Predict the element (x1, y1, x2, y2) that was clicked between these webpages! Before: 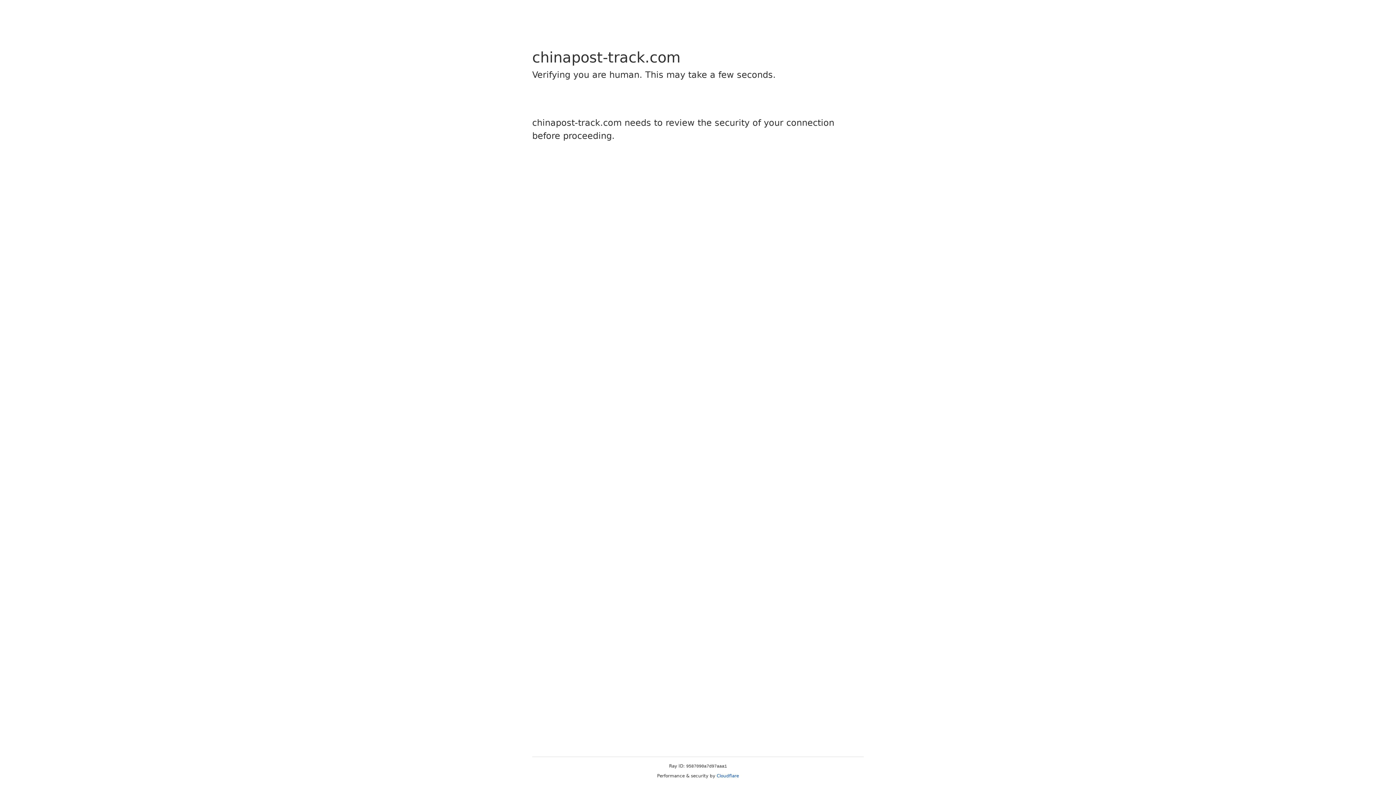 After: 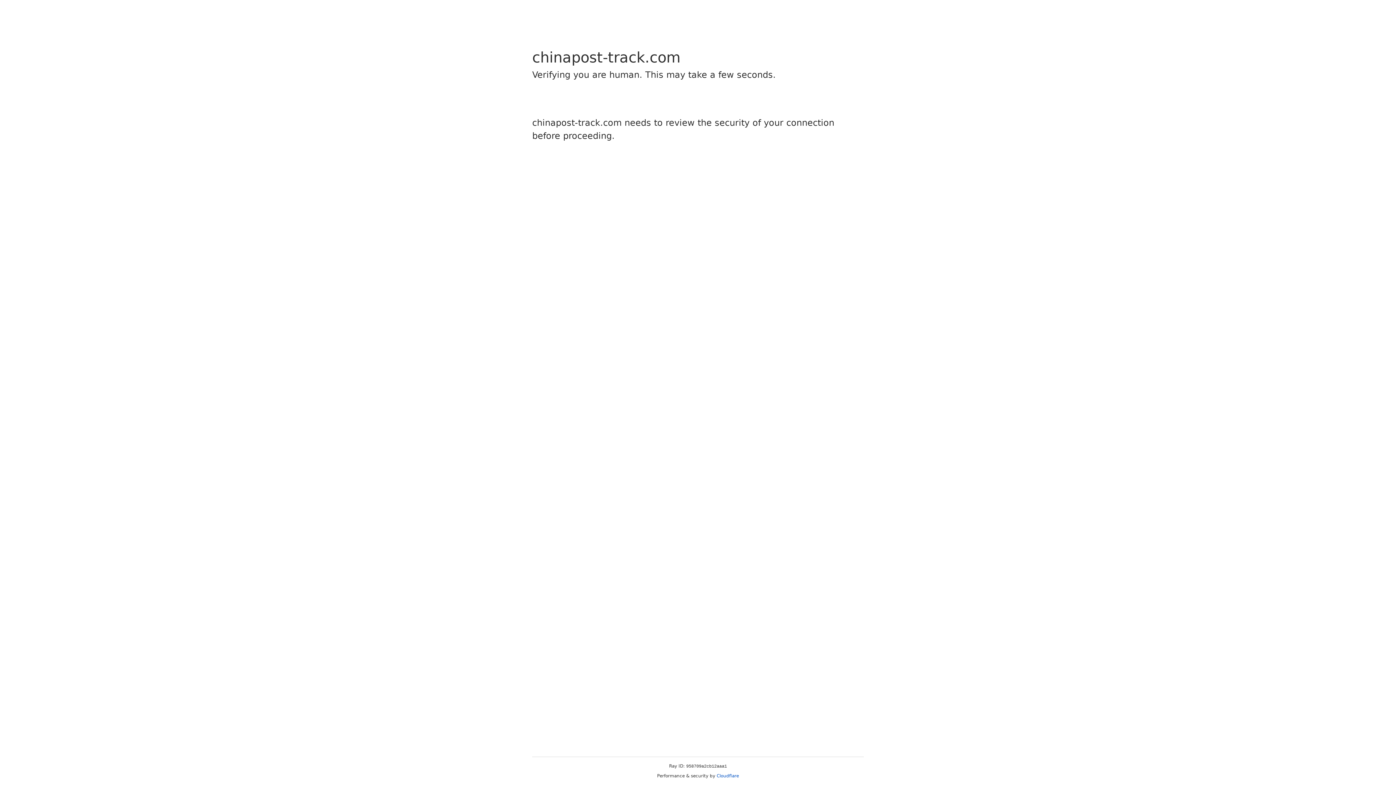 Action: label: Cloudflare bbox: (716, 773, 739, 778)